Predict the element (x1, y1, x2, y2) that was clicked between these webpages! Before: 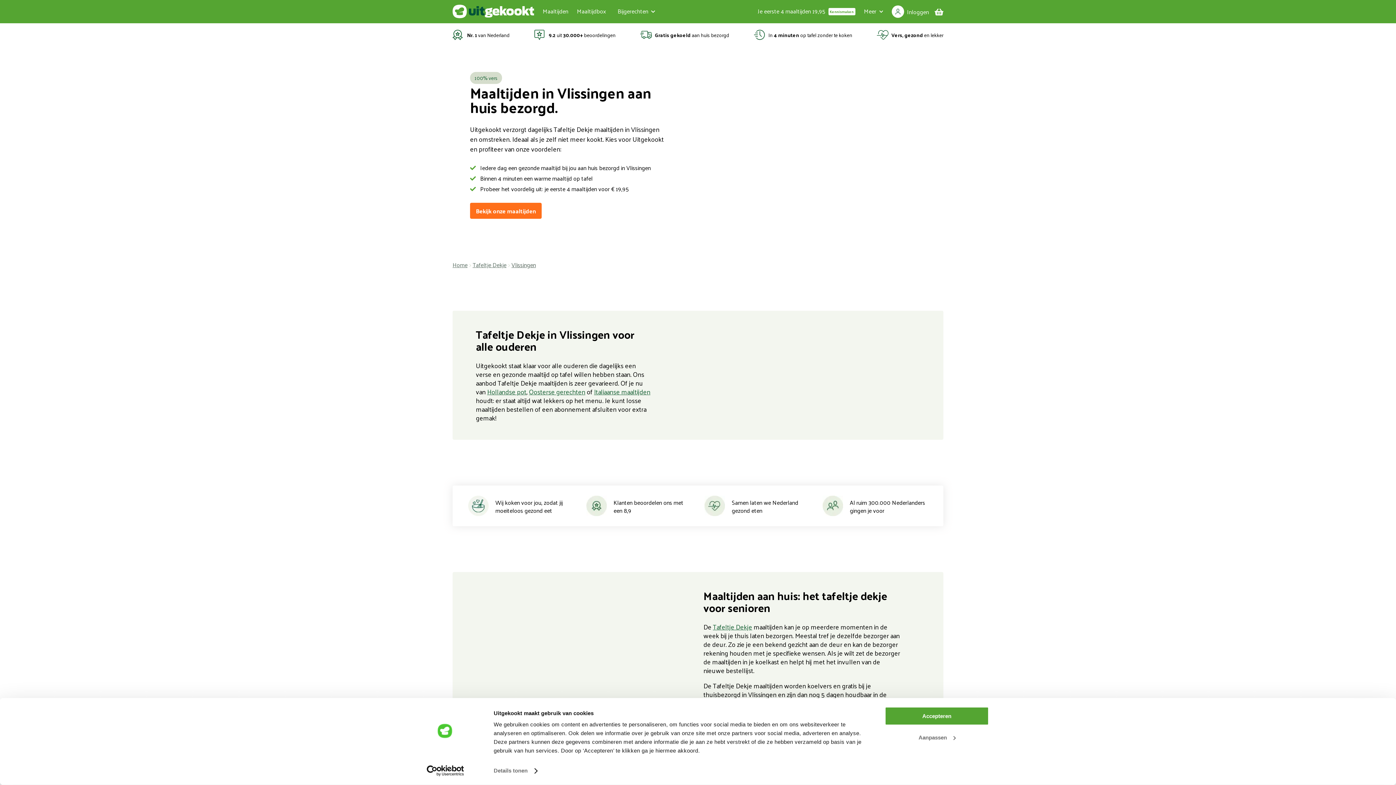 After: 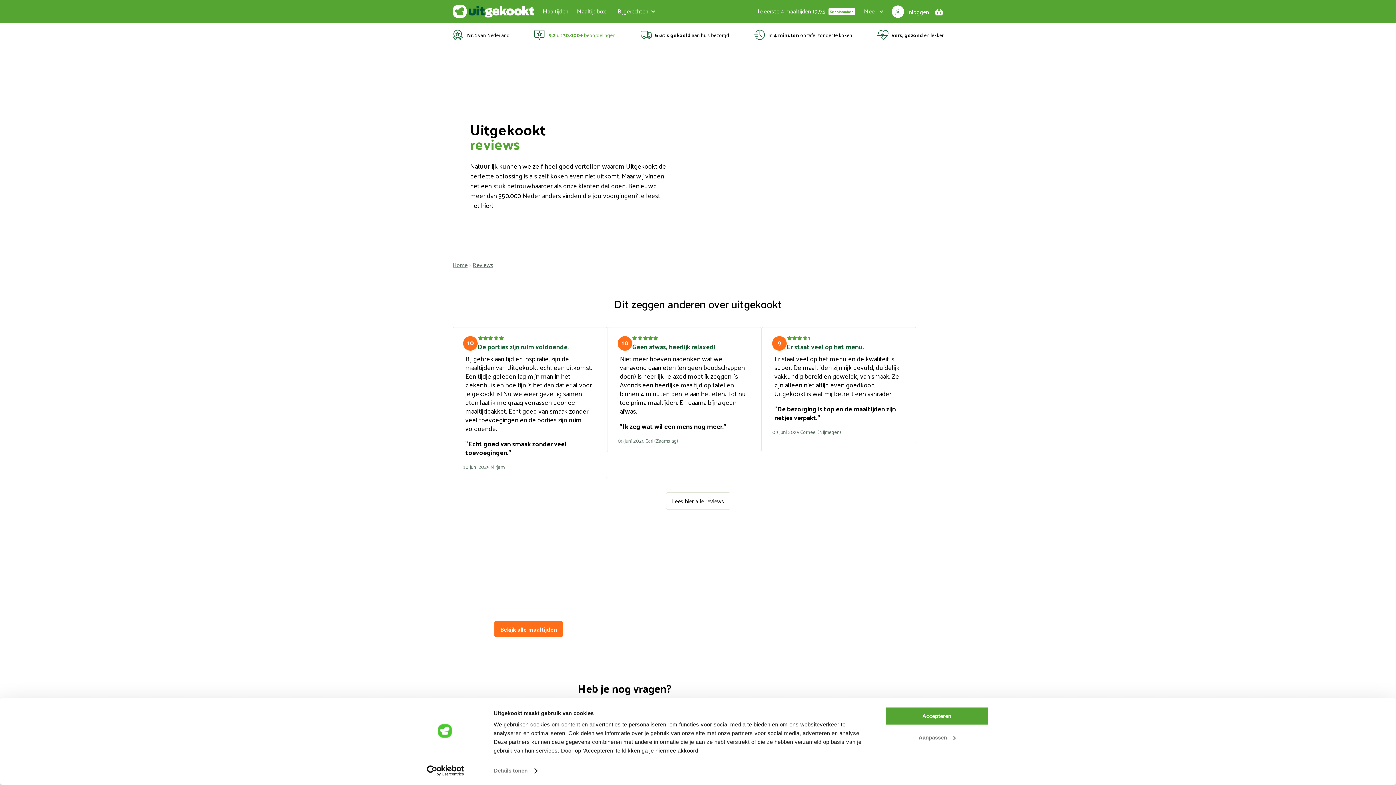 Action: label: 9.2 uit 30.000+ beoordelingen bbox: (534, 23, 615, 46)